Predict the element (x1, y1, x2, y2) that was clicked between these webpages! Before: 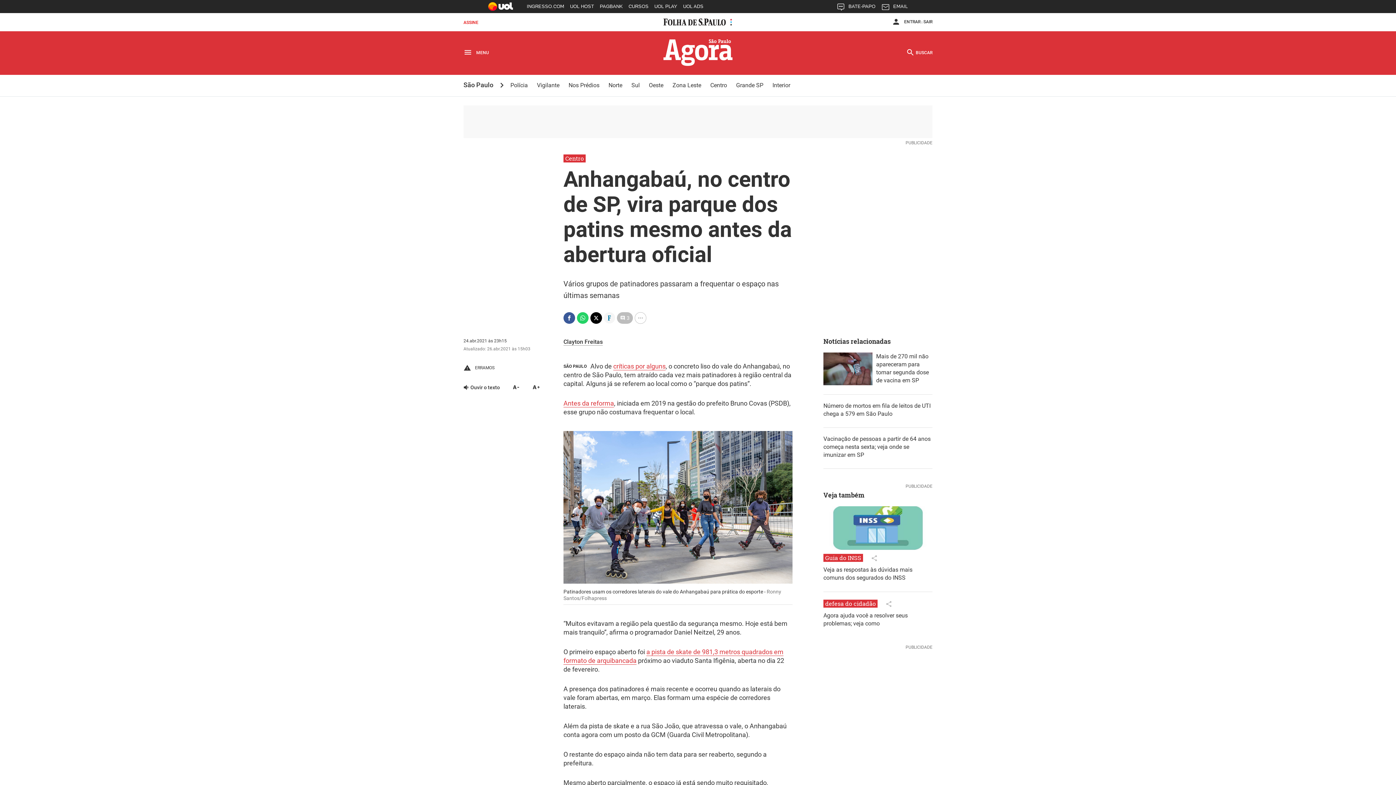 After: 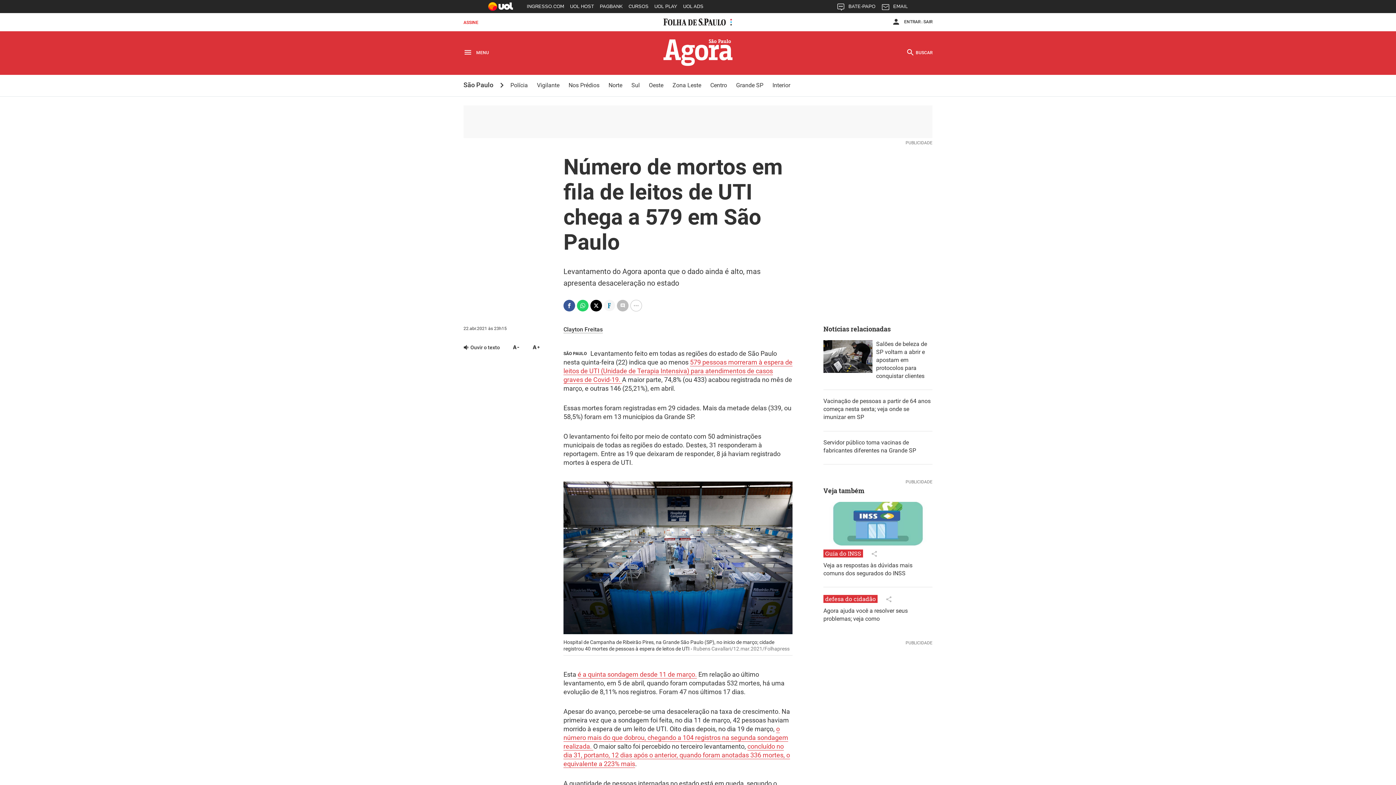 Action: bbox: (823, 402, 932, 418) label: Número de mortos em fila de leitos de UTI chega a 579 em São Paulo